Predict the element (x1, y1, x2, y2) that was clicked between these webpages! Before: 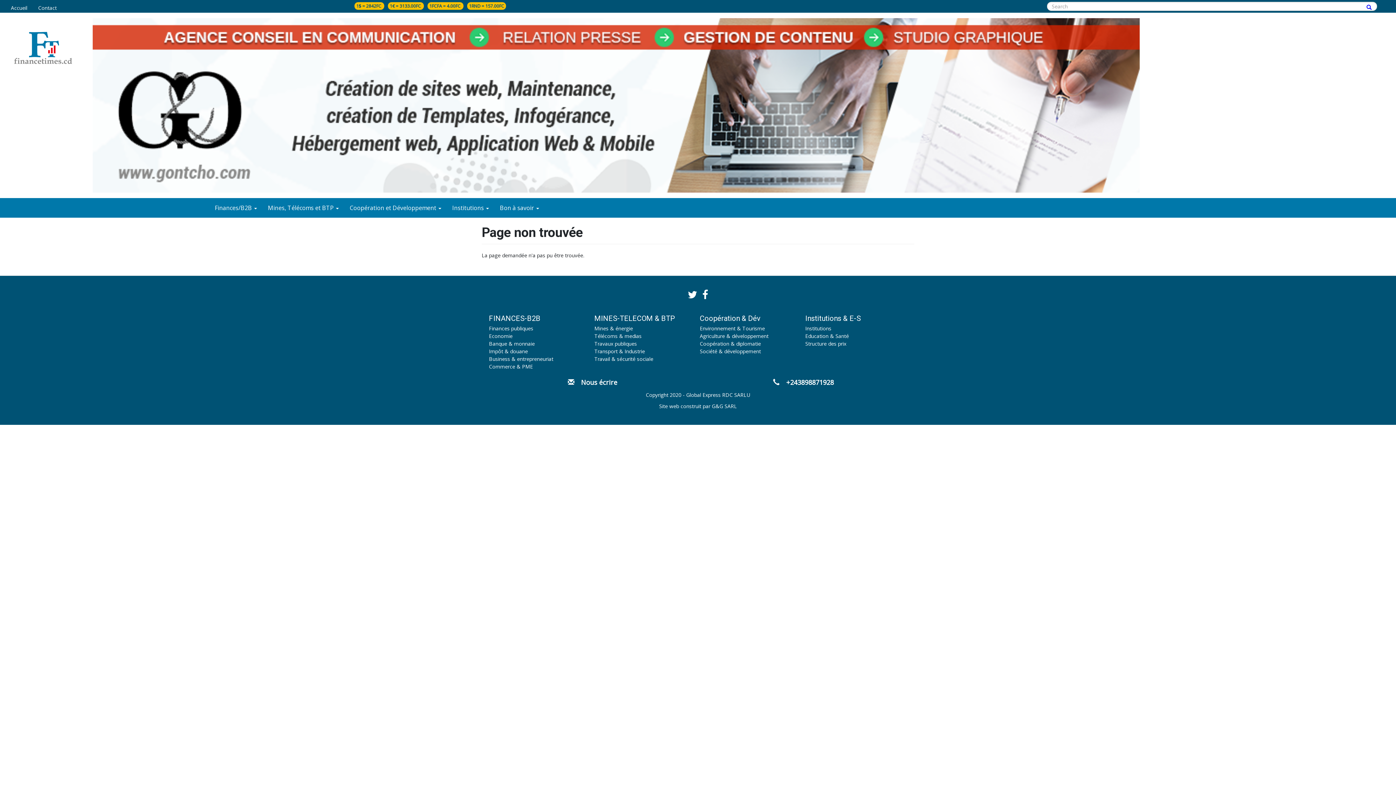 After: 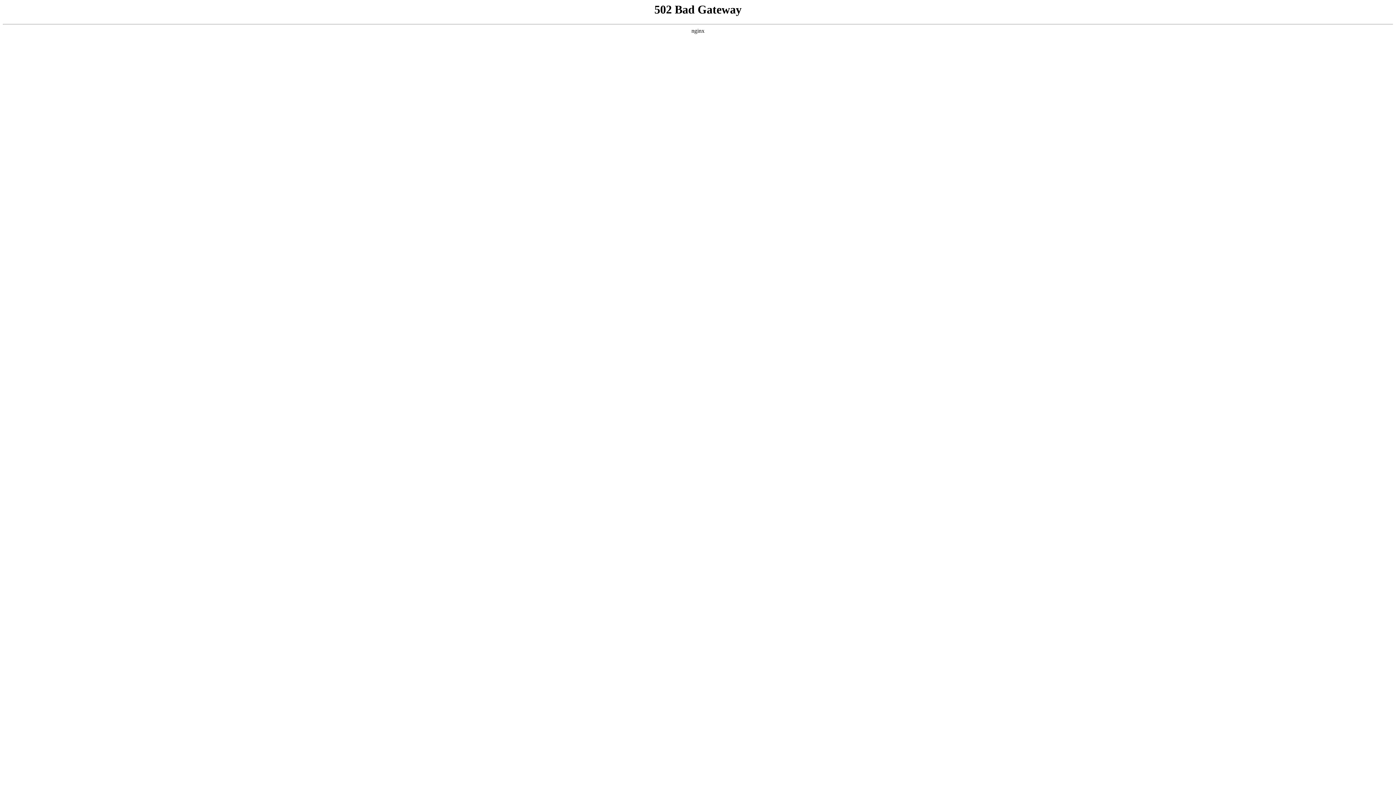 Action: label: Travaux publiques bbox: (594, 340, 637, 347)